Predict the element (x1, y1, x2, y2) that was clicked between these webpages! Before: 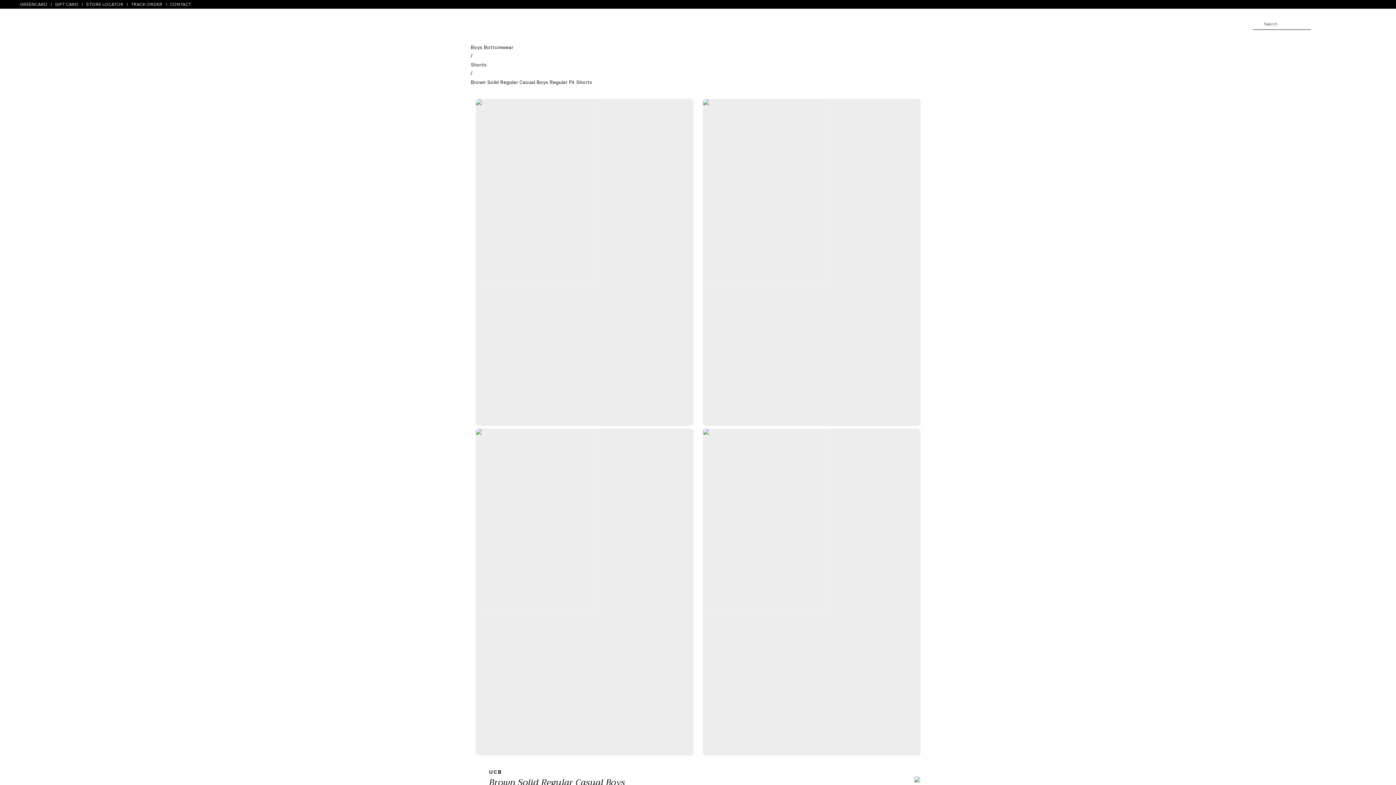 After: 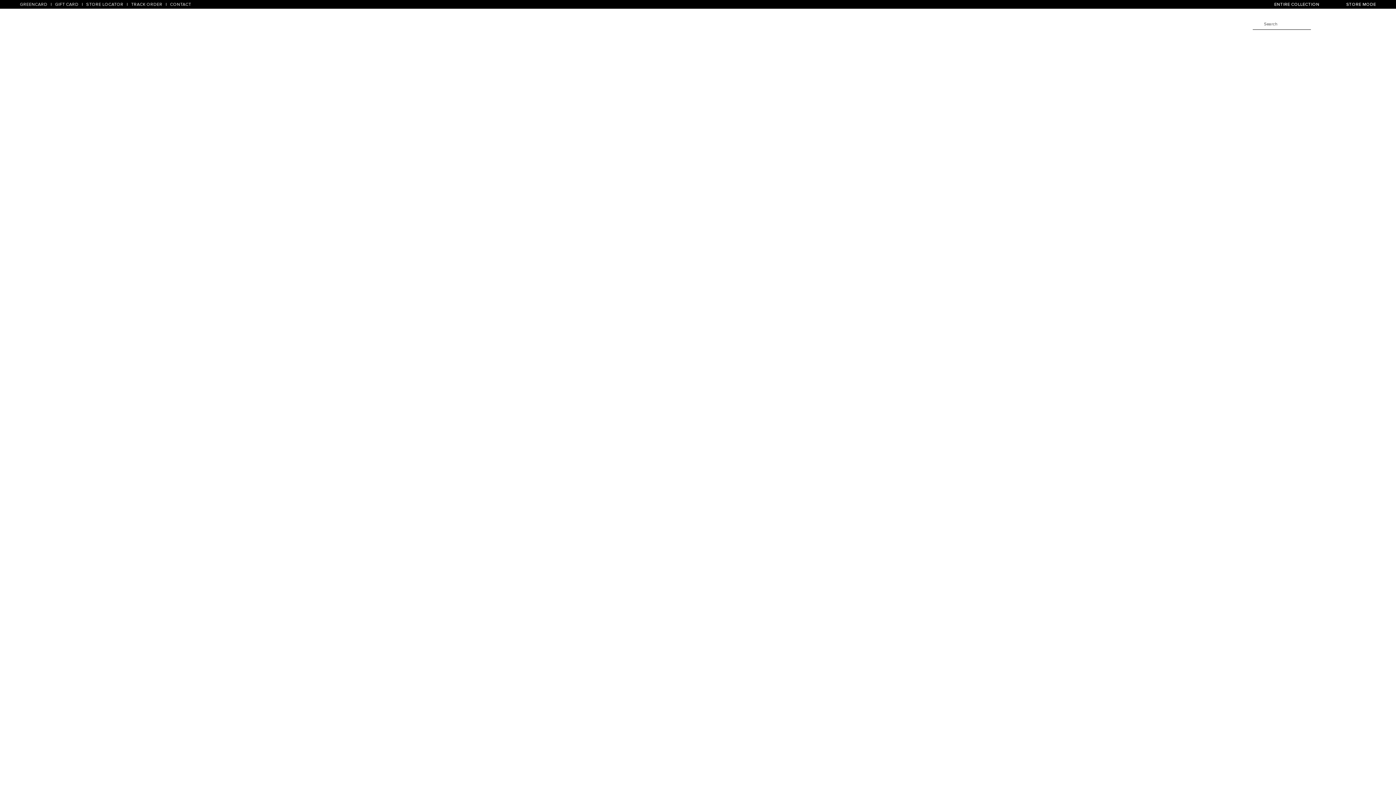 Action: label: Shorts bbox: (470, 61, 486, 68)